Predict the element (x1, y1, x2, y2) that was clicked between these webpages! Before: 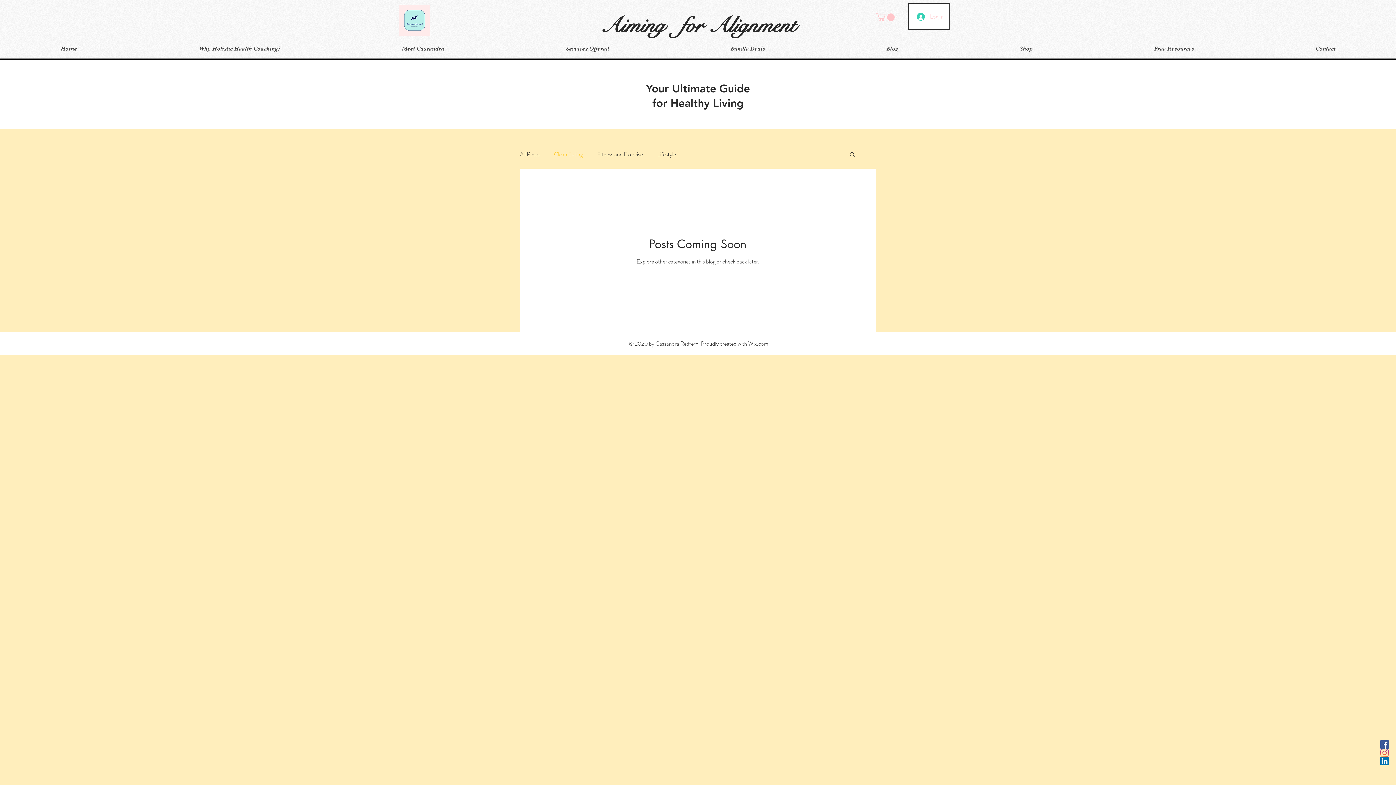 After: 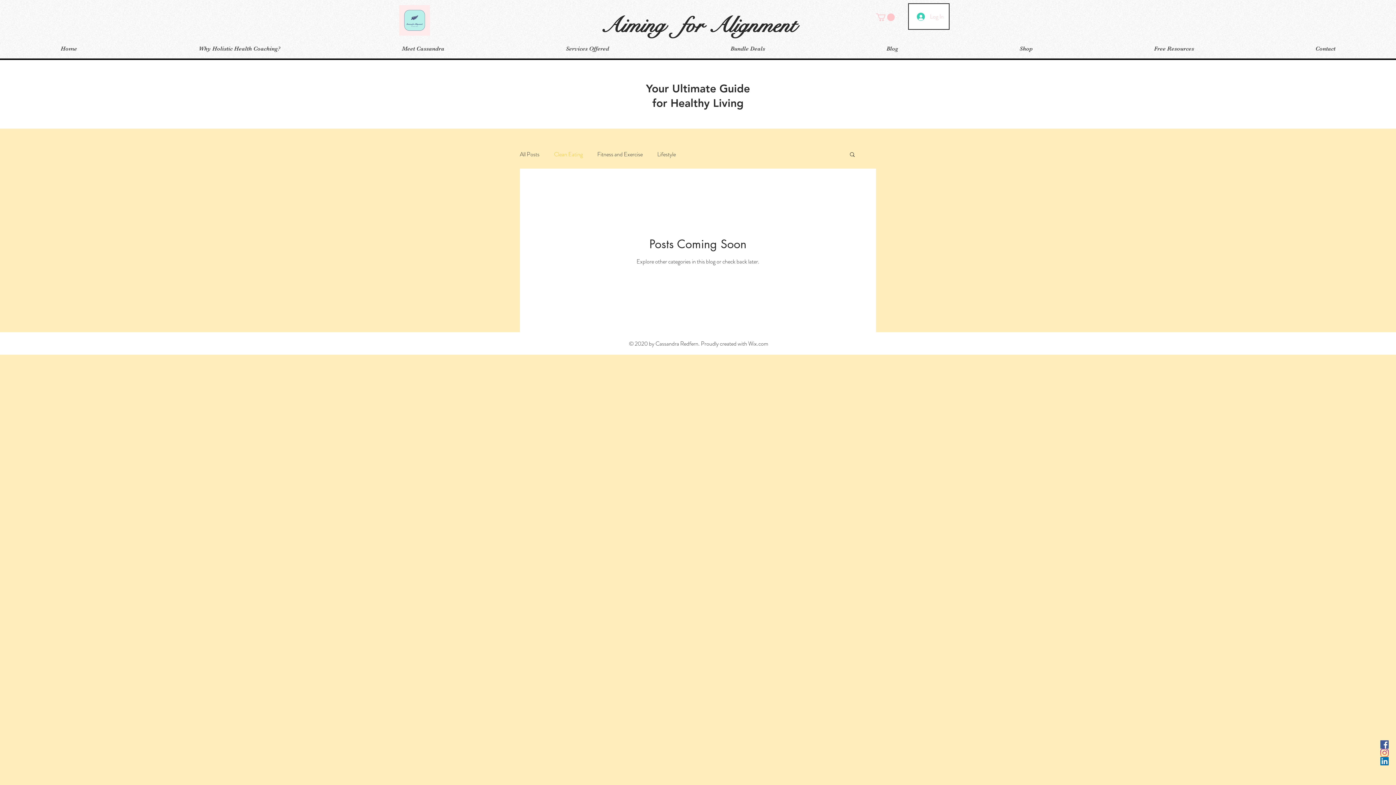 Action: bbox: (1380, 749, 1389, 757) label: Instagram